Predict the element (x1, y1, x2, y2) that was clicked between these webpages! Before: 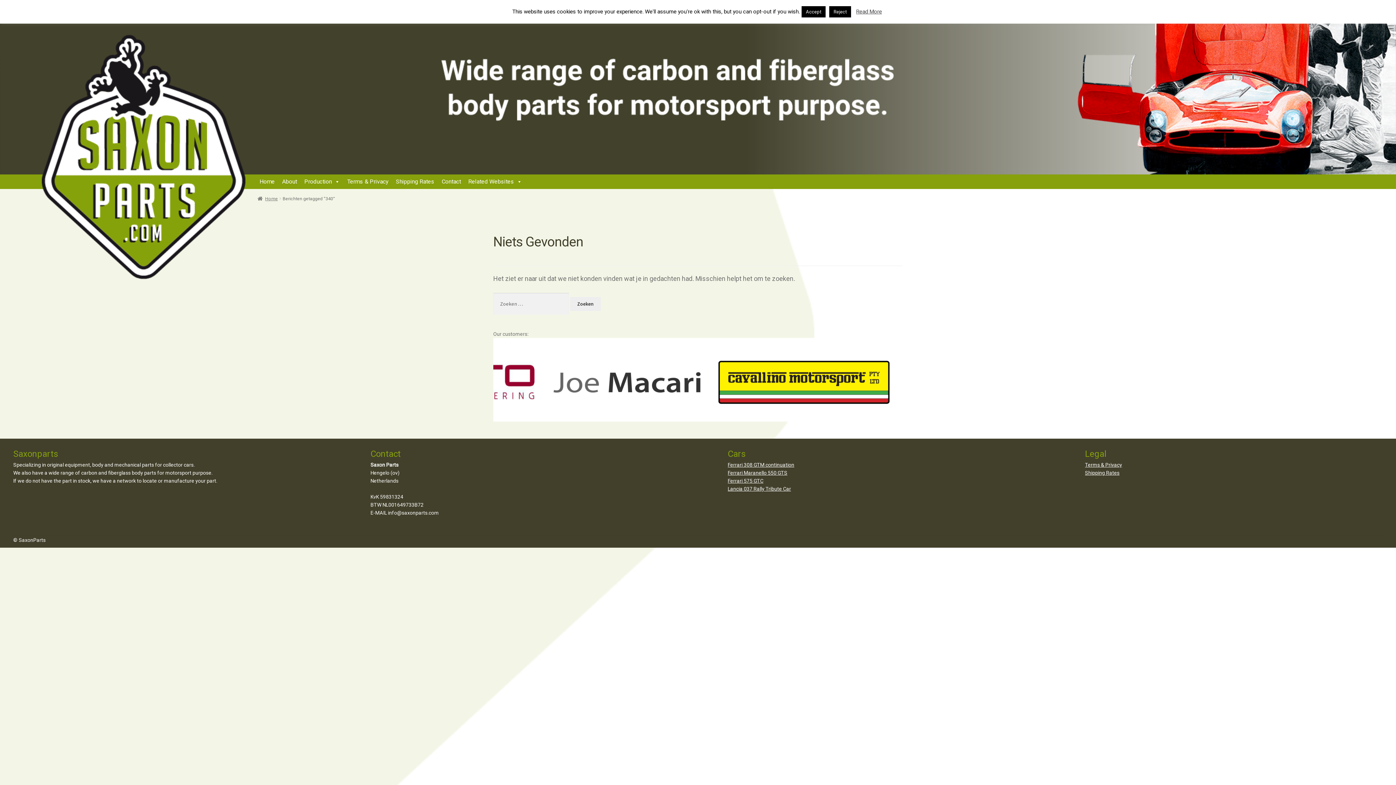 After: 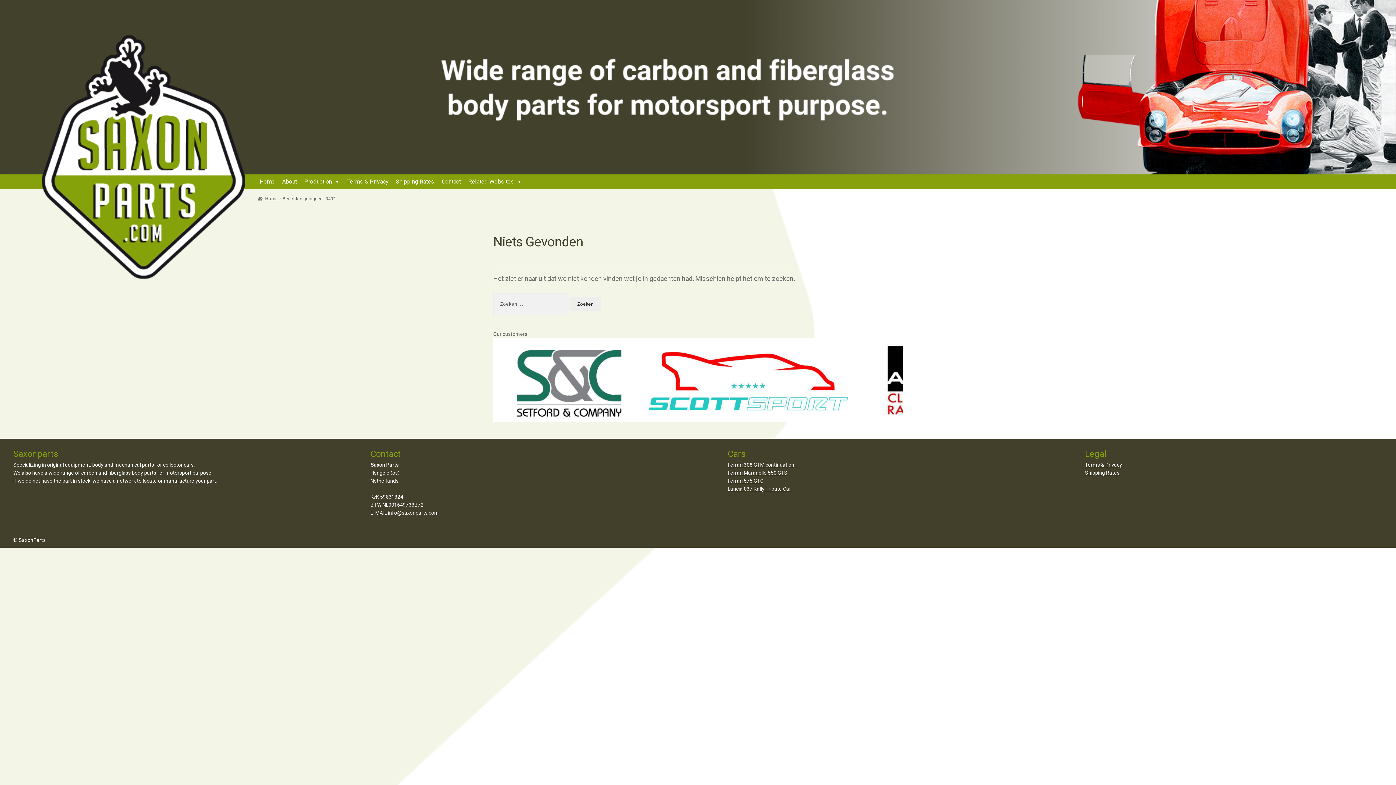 Action: bbox: (829, 6, 851, 17) label: Reject